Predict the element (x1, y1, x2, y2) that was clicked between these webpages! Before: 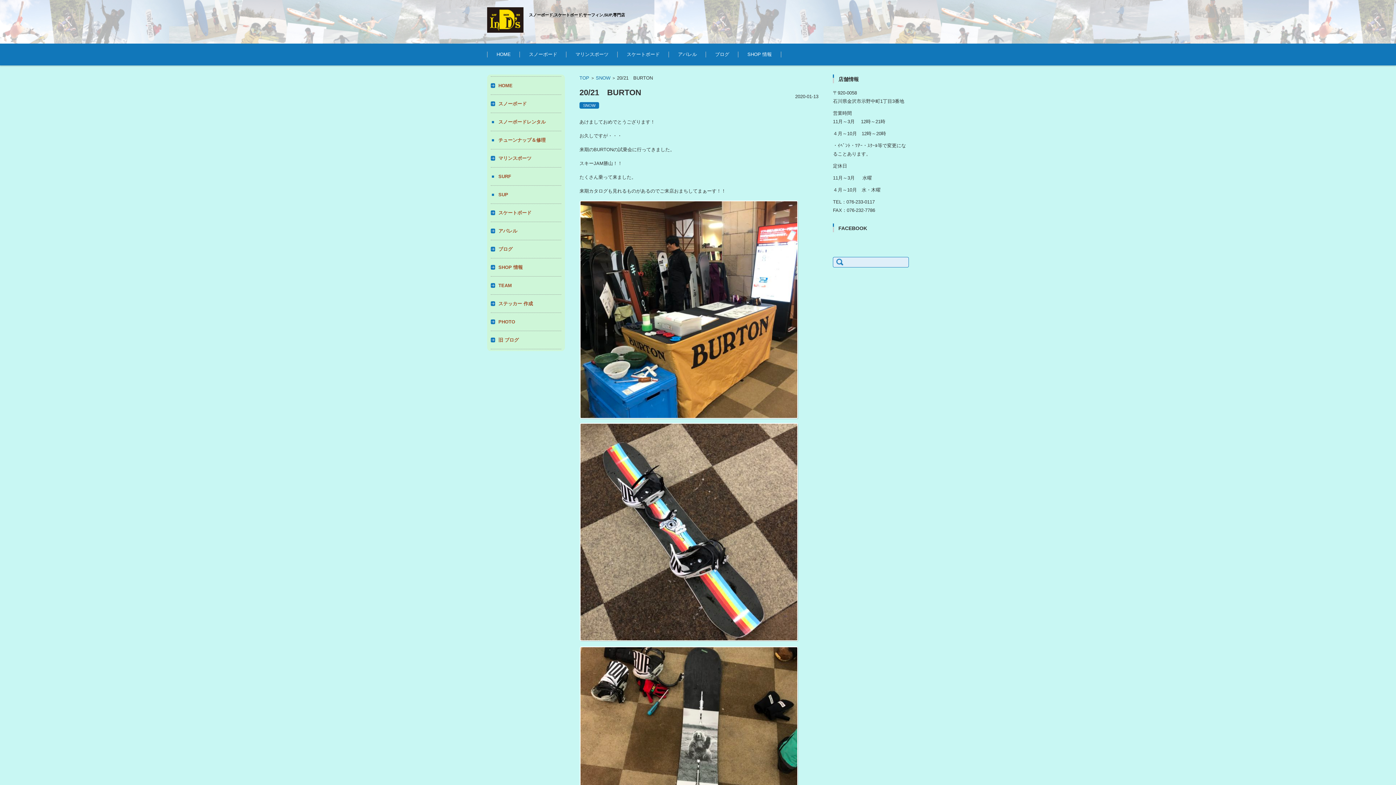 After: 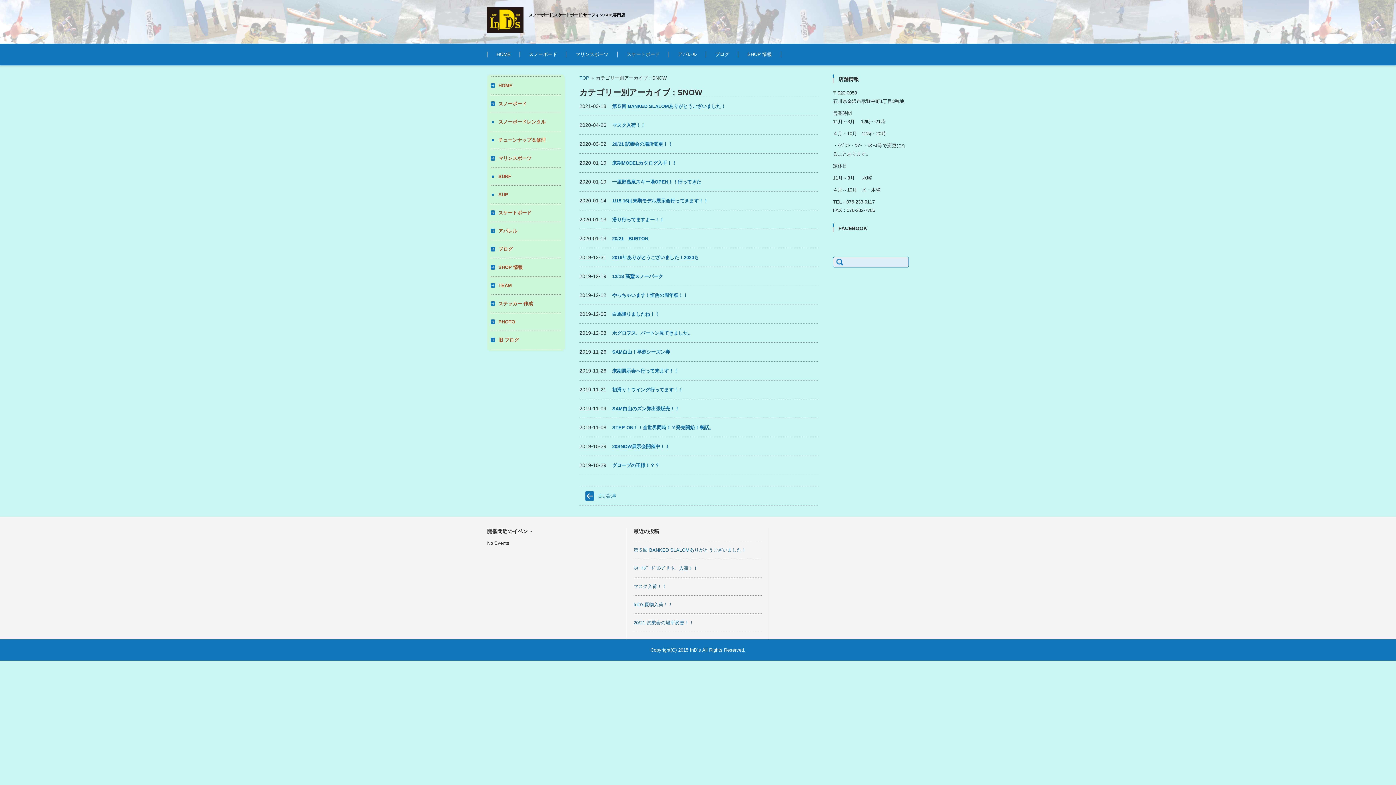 Action: label: SNOW bbox: (596, 75, 610, 80)